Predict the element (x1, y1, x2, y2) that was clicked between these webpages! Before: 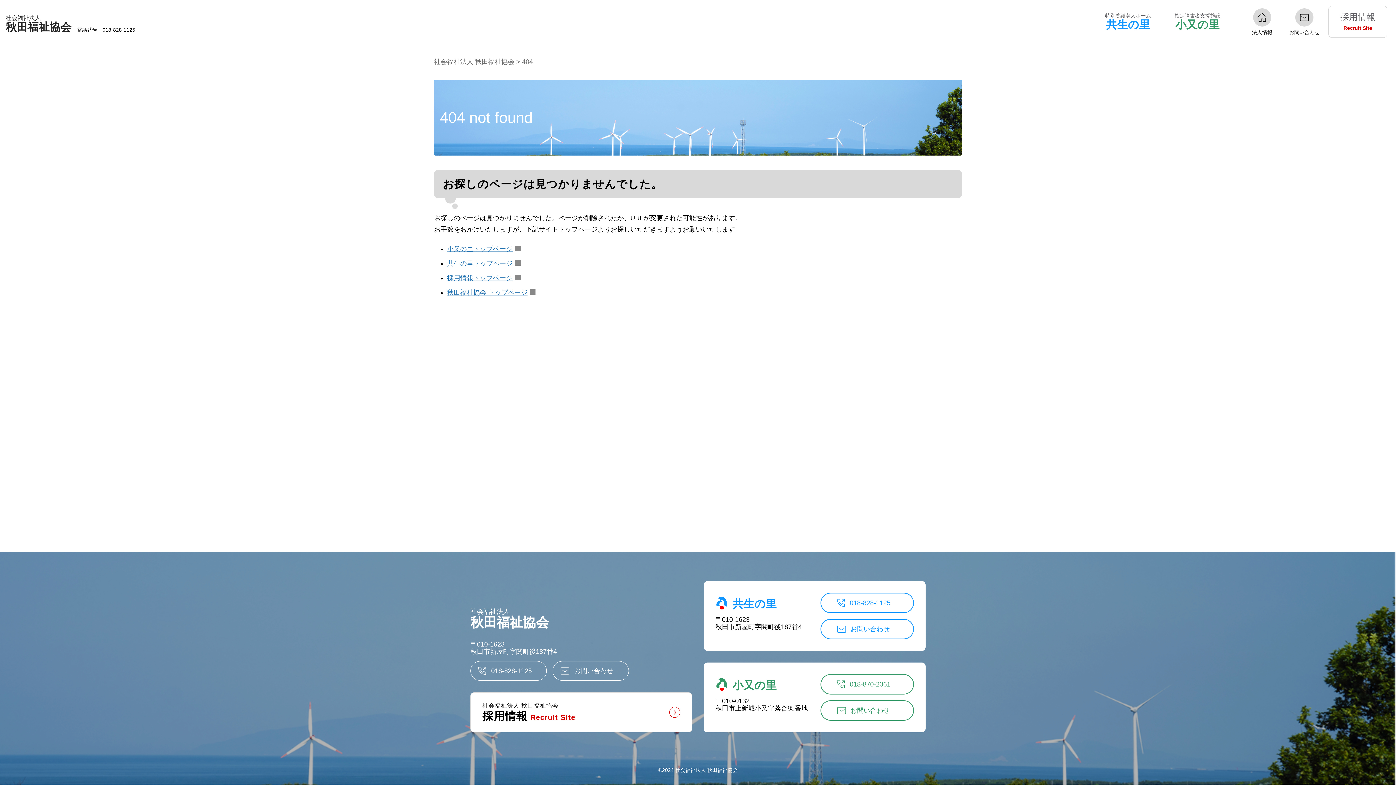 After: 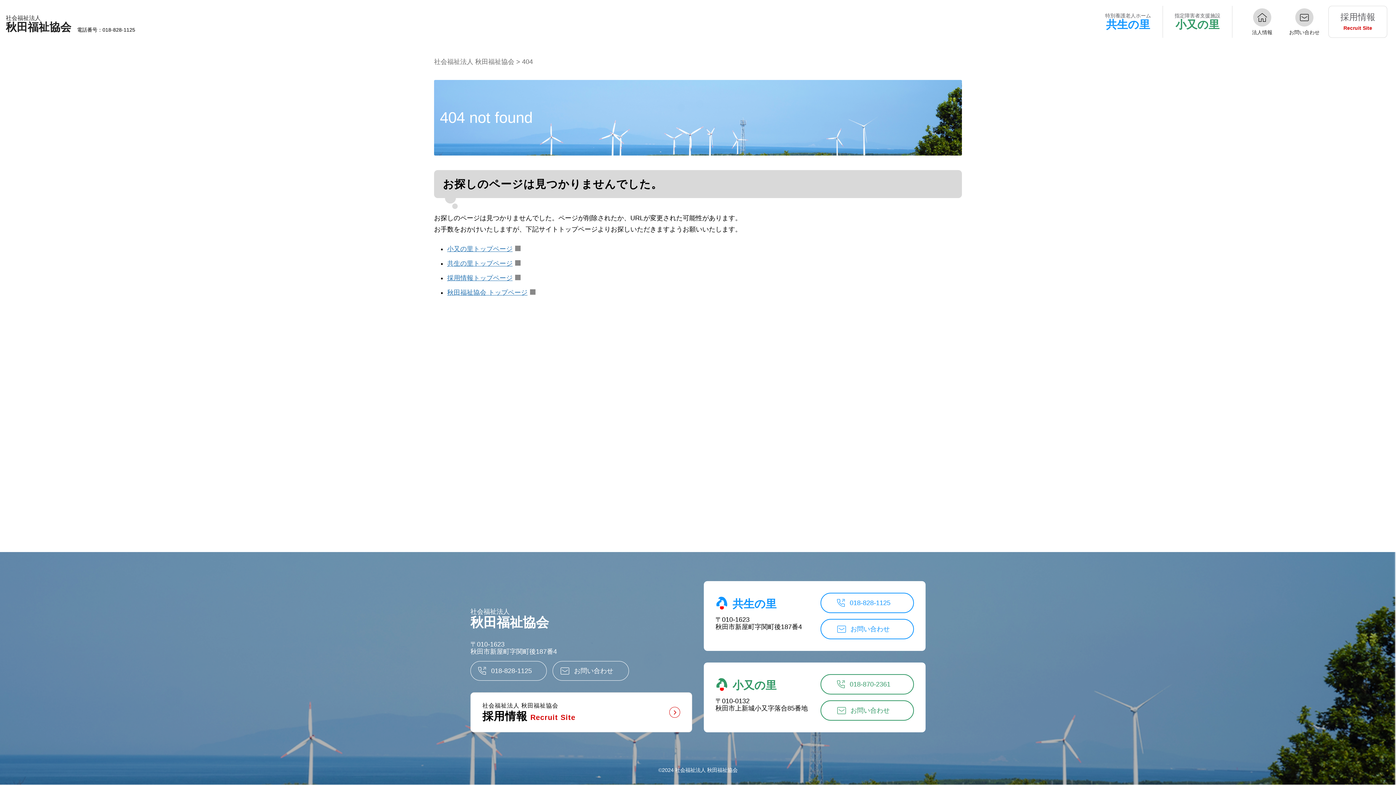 Action: bbox: (447, 274, 520, 281) label: 採用情報トップページ